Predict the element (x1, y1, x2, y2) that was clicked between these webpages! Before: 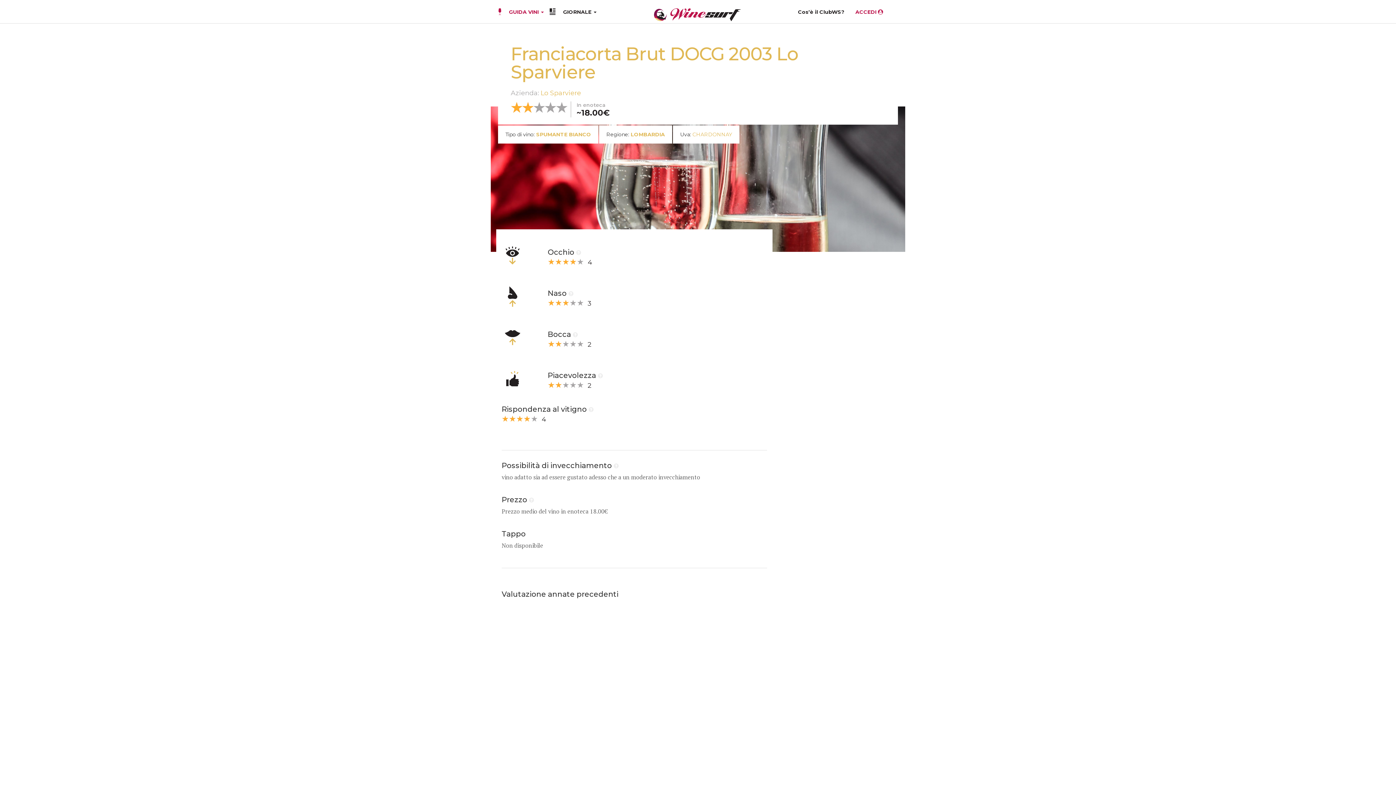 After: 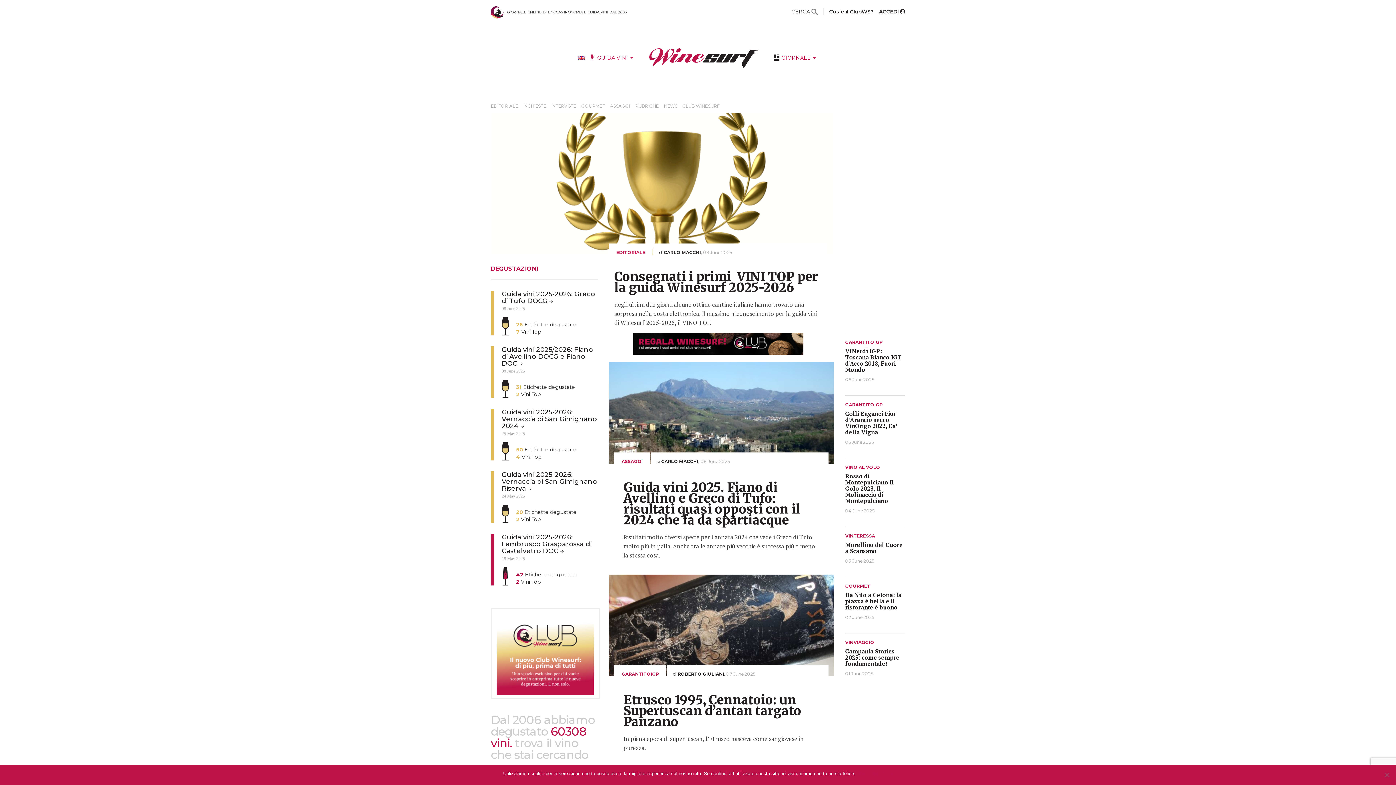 Action: bbox: (602, 8, 792, 21)